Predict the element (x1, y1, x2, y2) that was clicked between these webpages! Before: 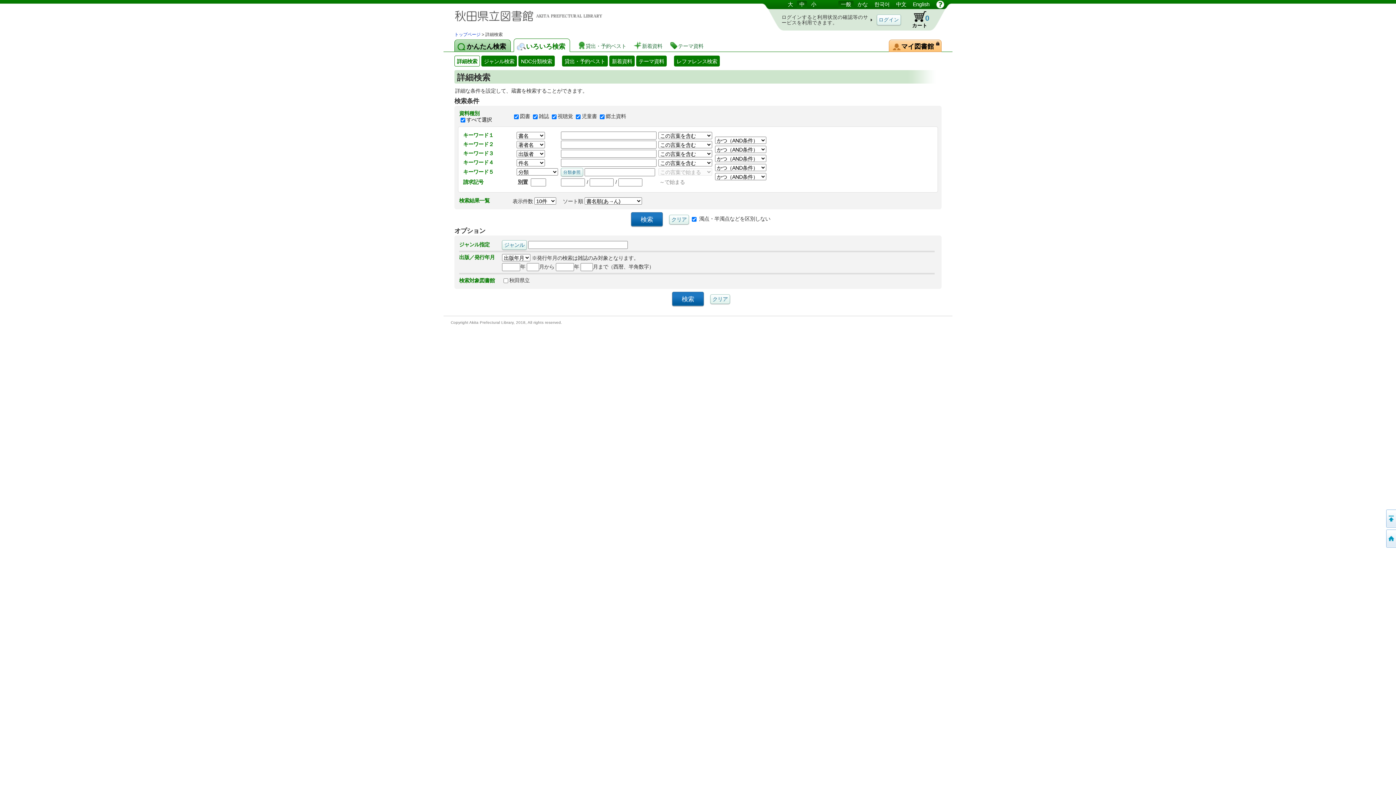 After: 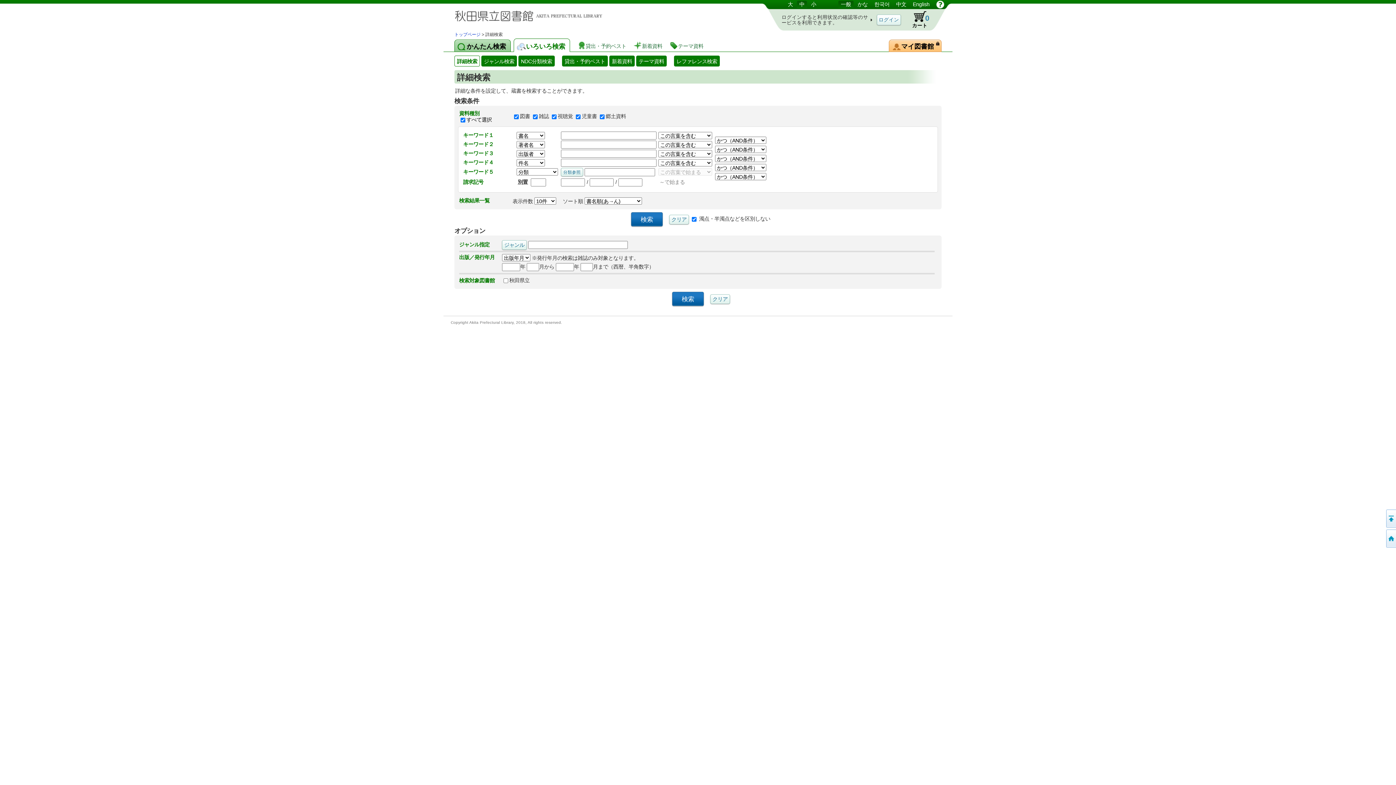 Action: bbox: (454, 32, 480, 37) label: トップページ